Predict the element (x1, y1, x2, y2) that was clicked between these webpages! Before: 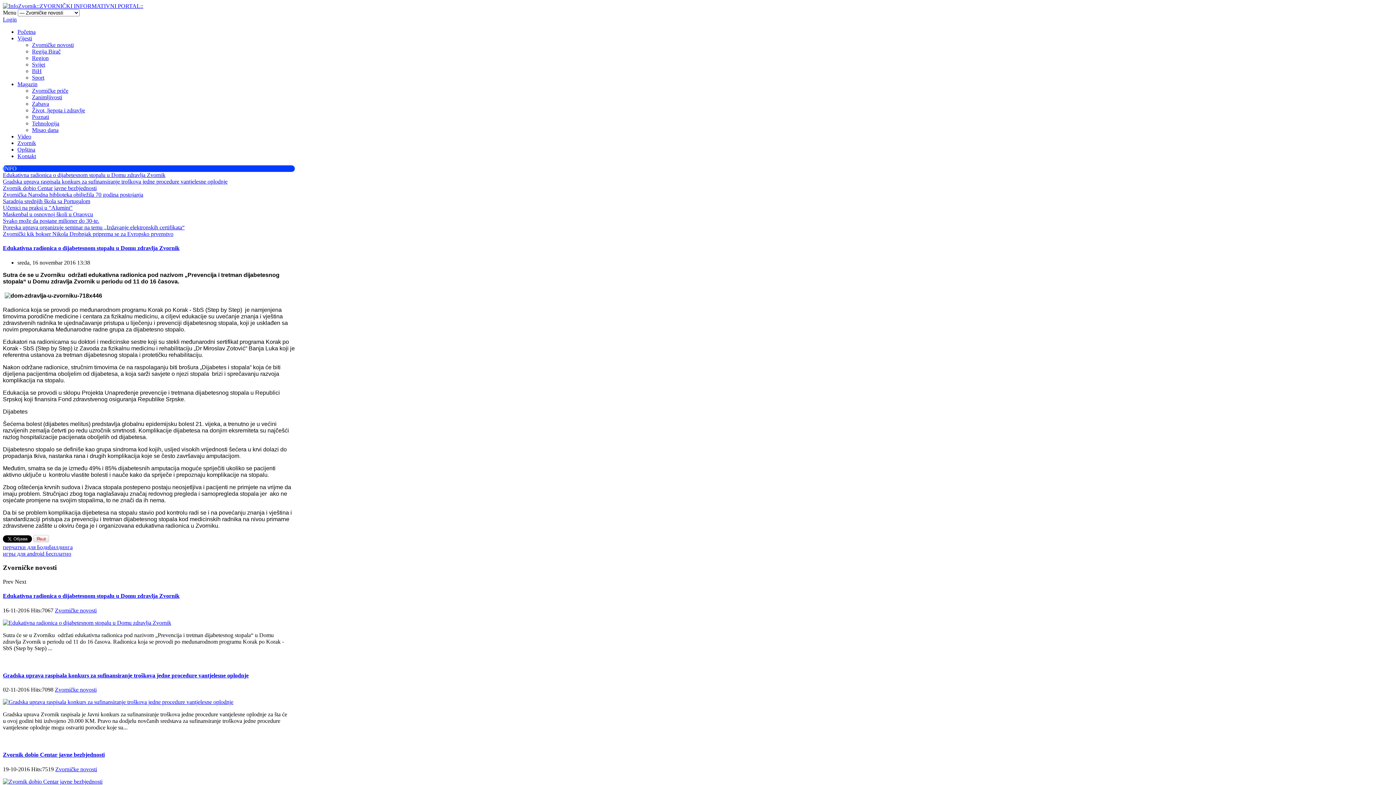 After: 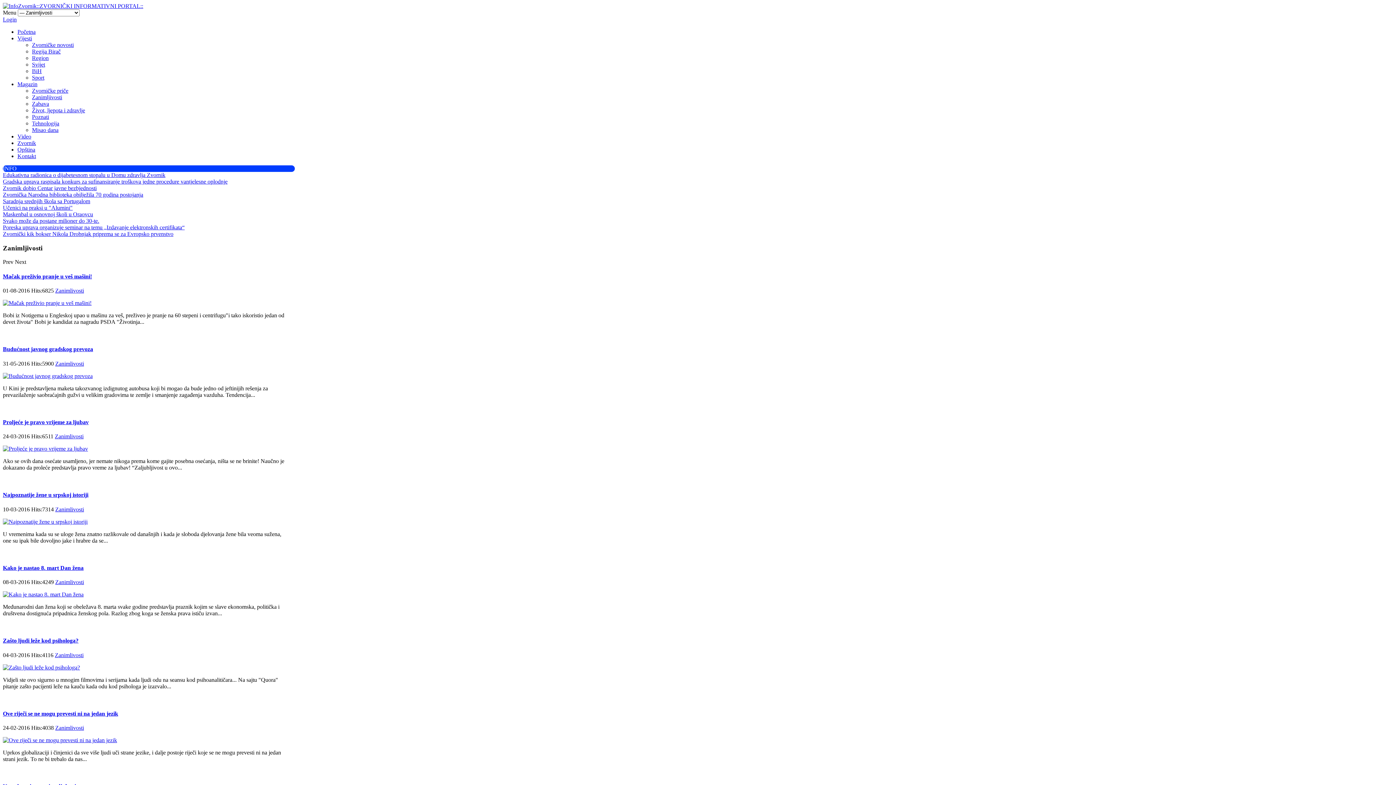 Action: bbox: (32, 94, 62, 100) label: Zanimljivosti